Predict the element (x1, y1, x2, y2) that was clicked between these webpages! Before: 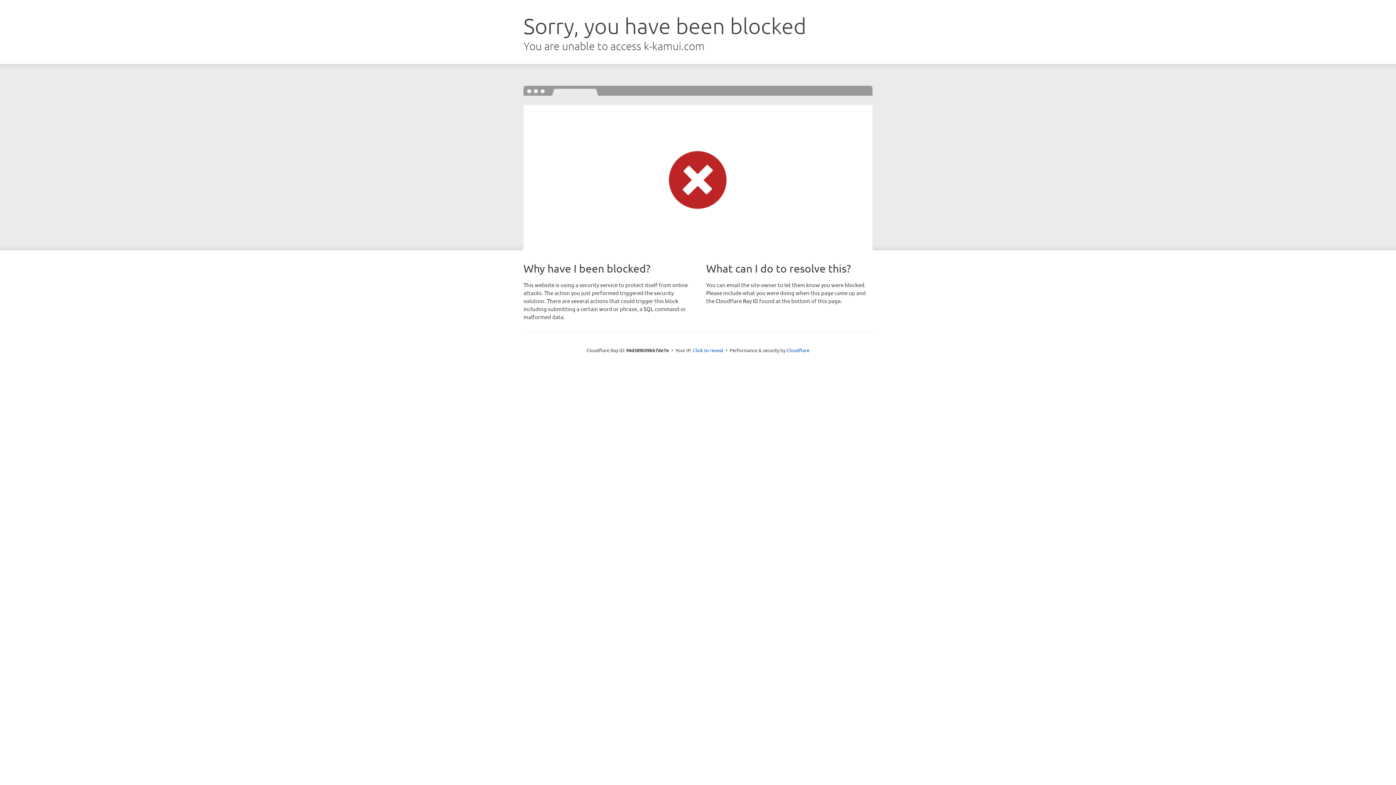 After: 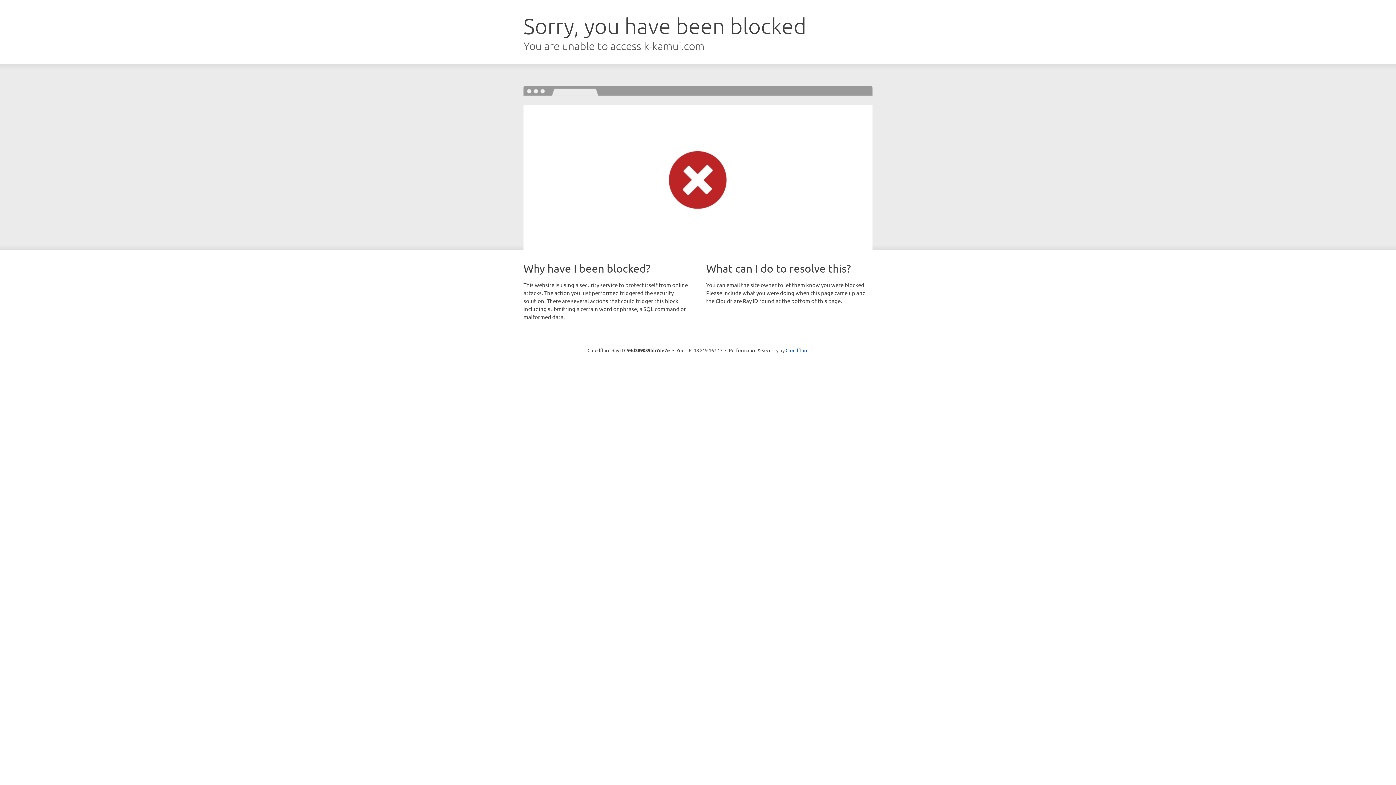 Action: bbox: (693, 346, 723, 353) label: Click to reveal